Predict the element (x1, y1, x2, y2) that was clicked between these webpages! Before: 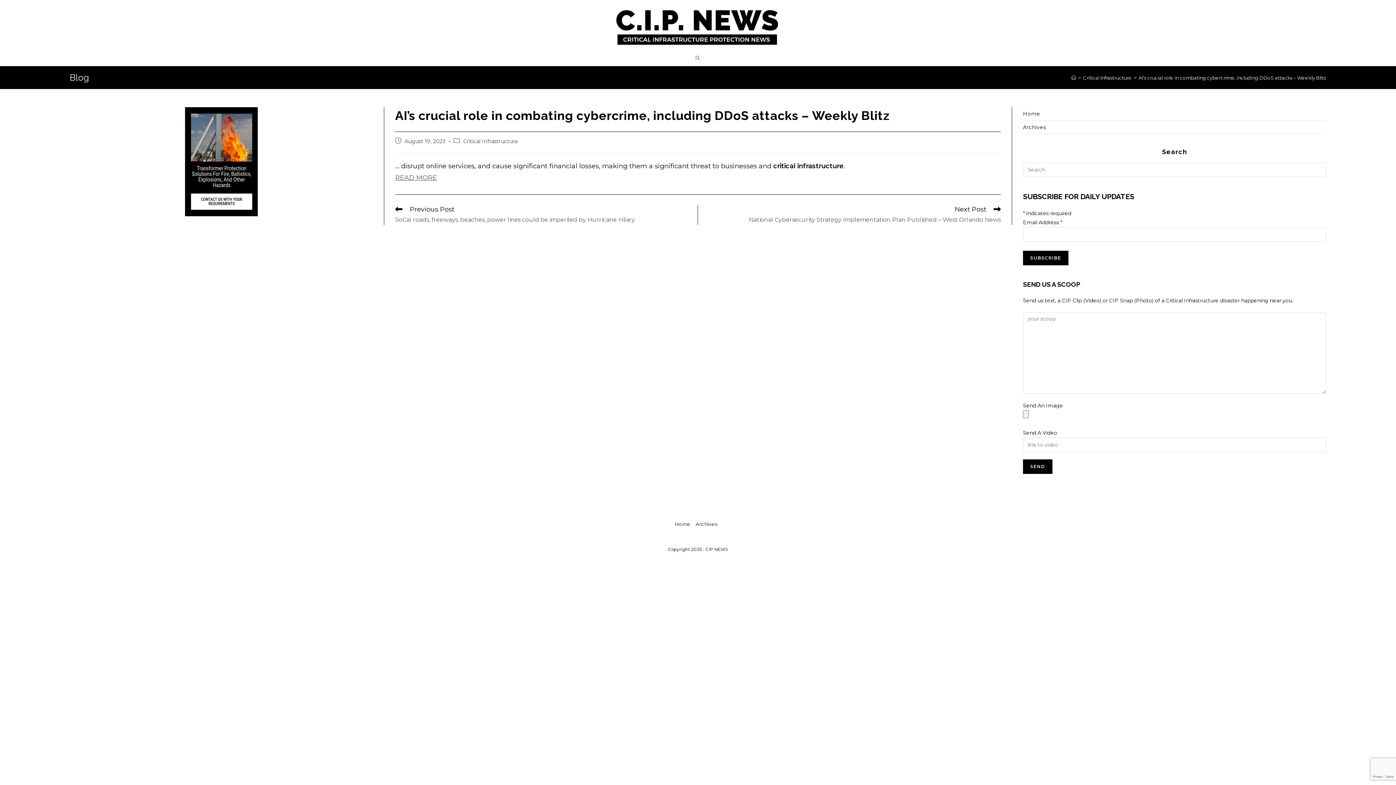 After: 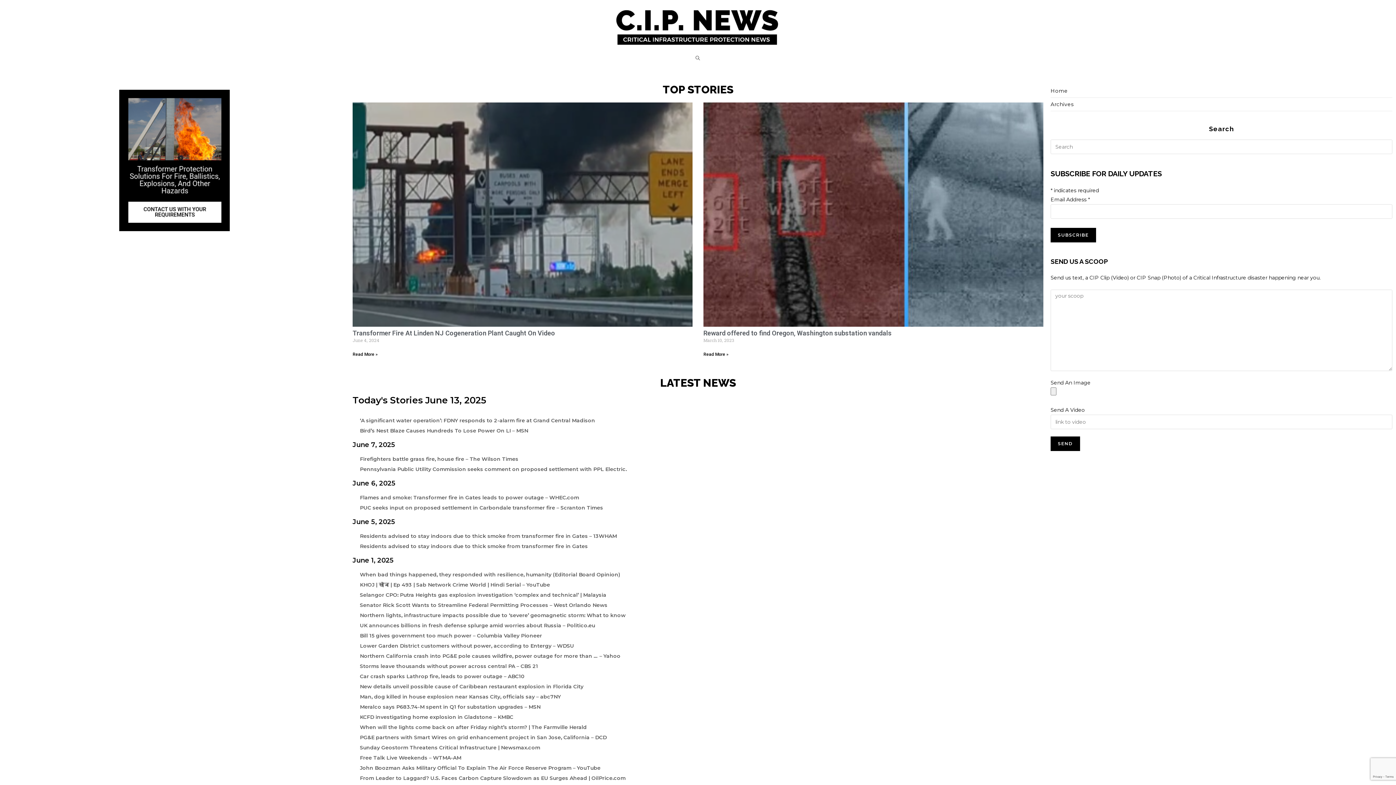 Action: bbox: (675, 517, 690, 530) label: Home